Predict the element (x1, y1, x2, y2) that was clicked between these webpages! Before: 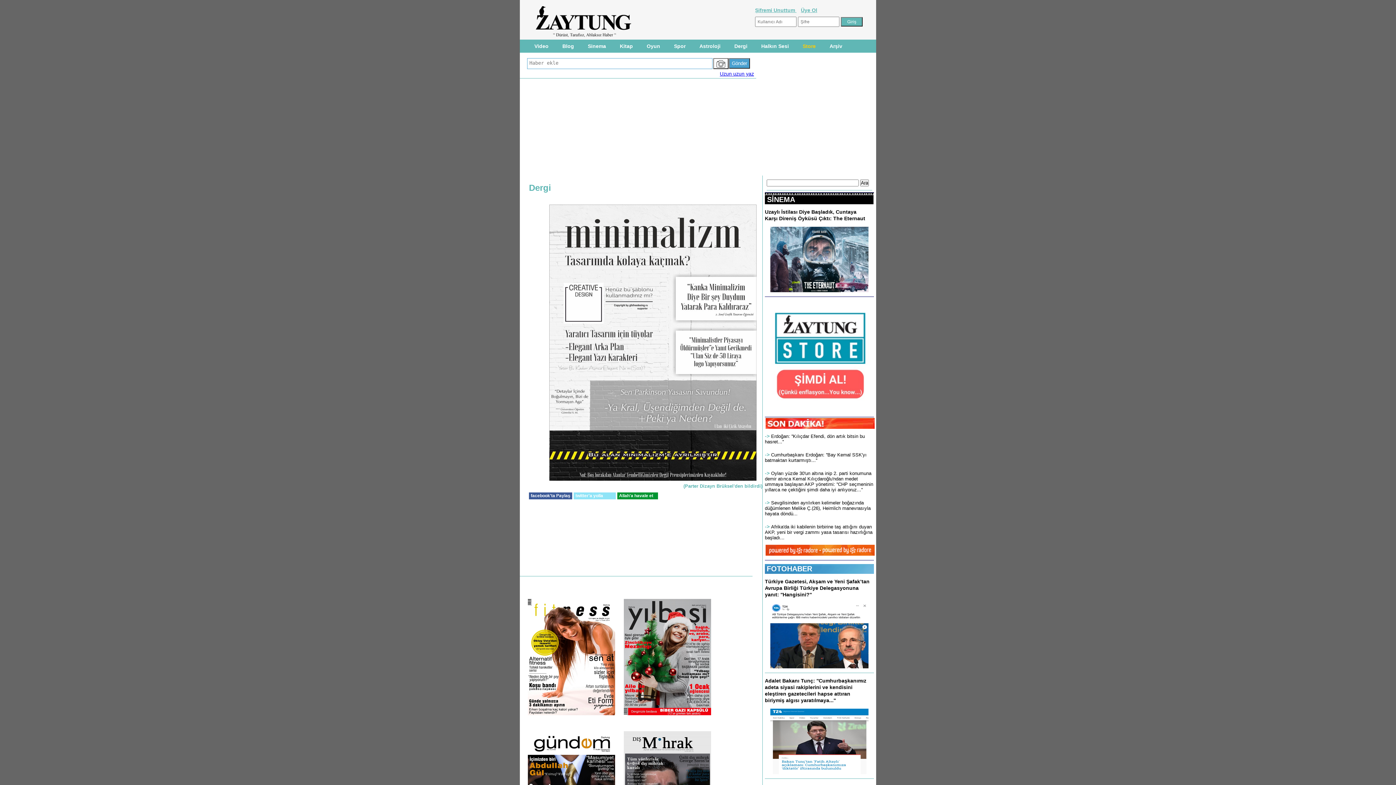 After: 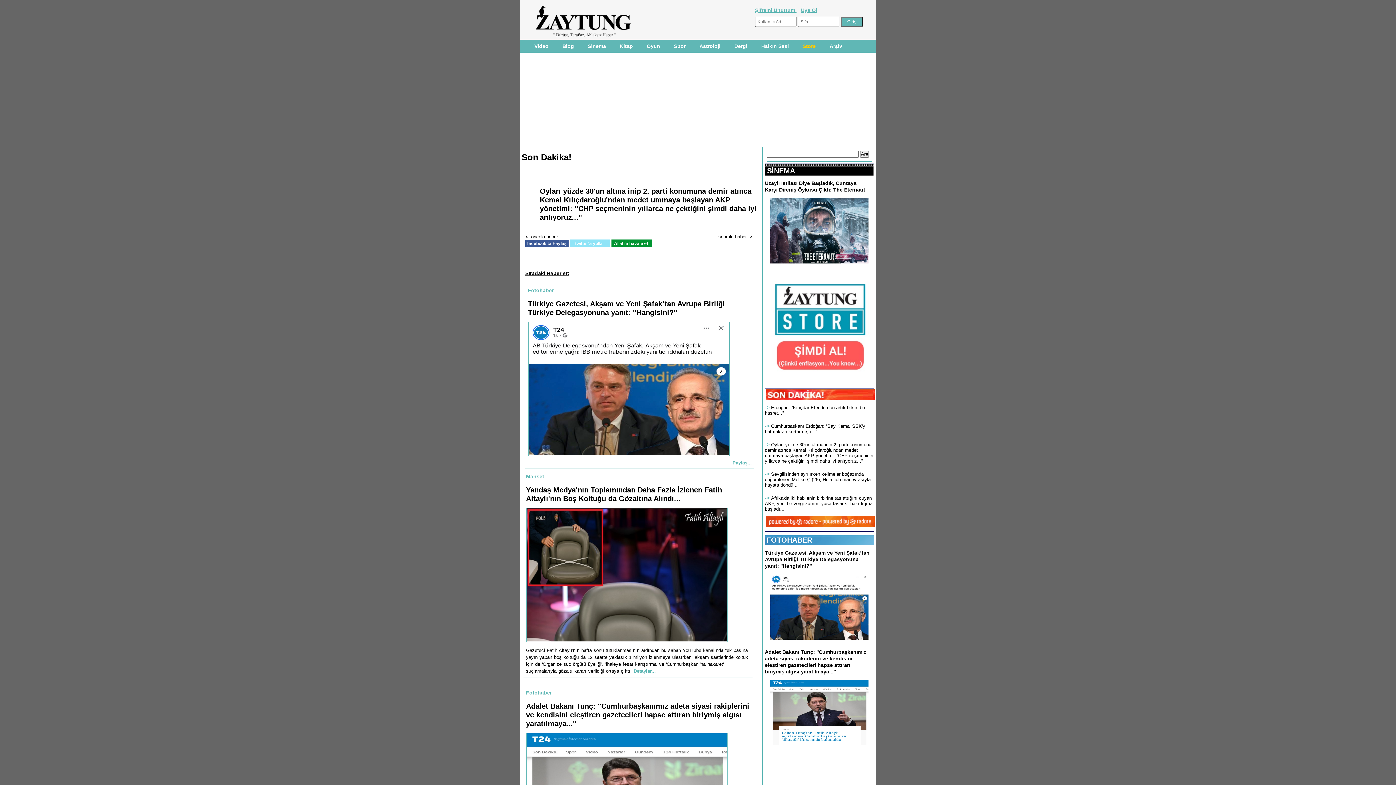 Action: bbox: (765, 470, 873, 492) label: Oyları yüzde 30'un altına inip 2. parti konumuna demir atınca Kemal Kılıçdaroğlu'ndan medet ummaya başlayan AKP yönetimi: ''CHP seçmeninin yıllarca ne çektiğini şimdi daha iyi anlıyoruz...''